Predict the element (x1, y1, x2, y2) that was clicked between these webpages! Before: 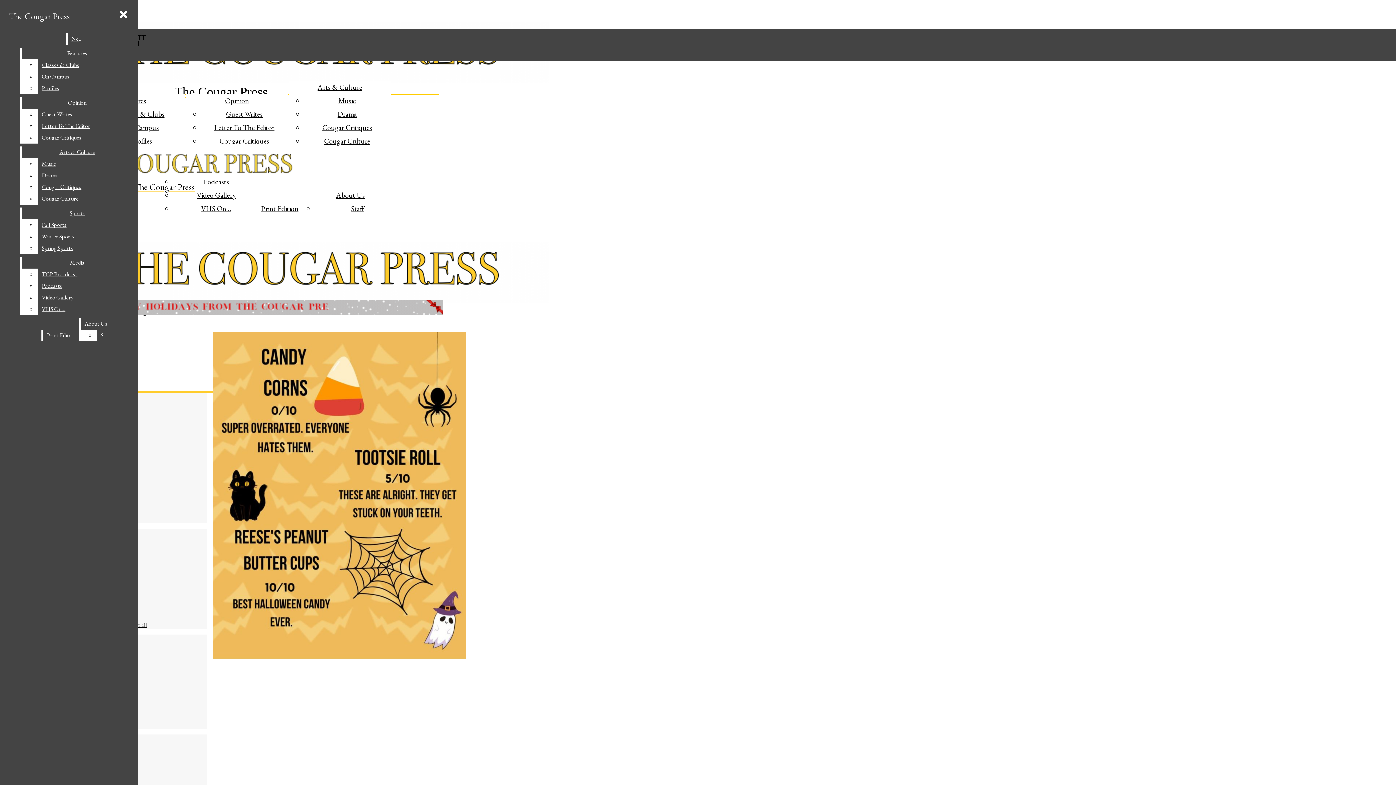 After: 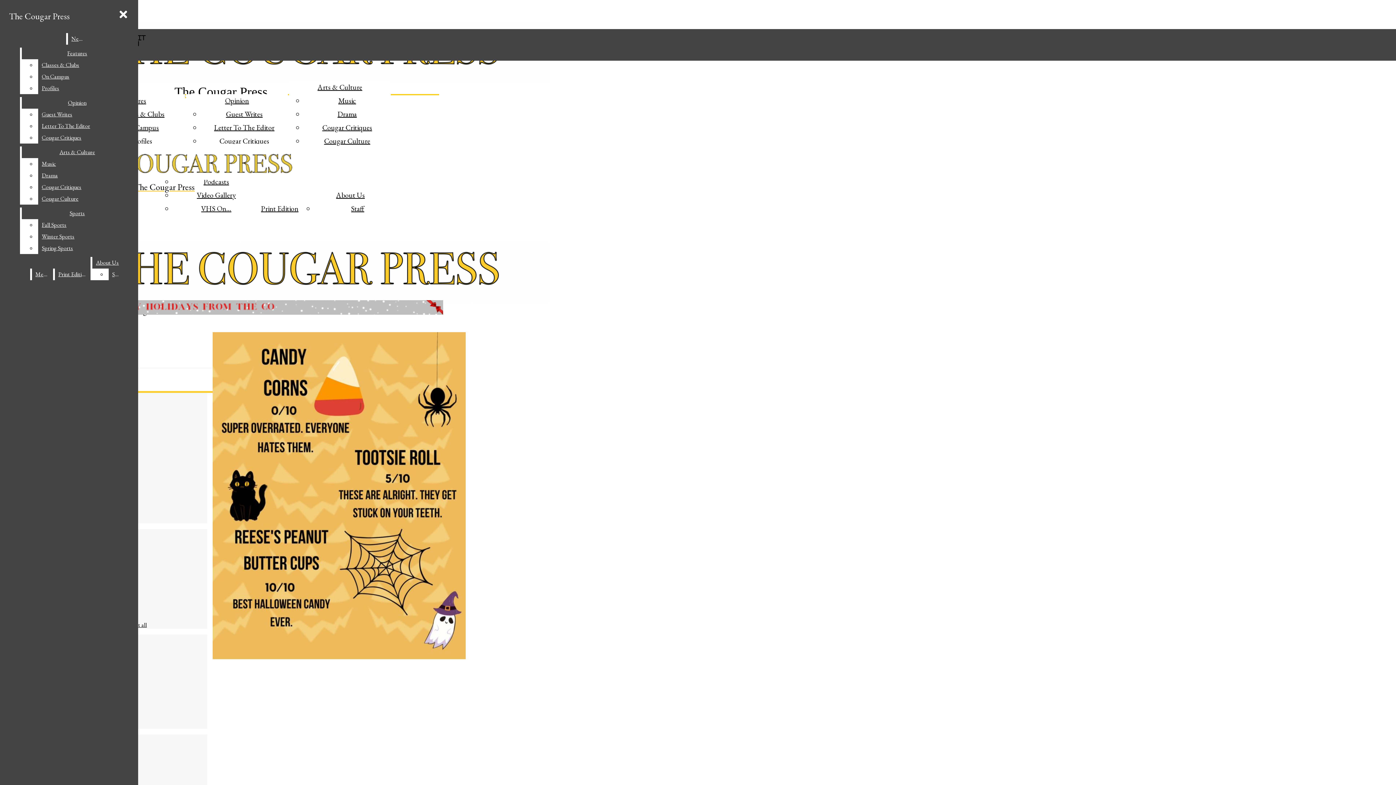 Action: label: Podcasts bbox: (38, 280, 132, 292)